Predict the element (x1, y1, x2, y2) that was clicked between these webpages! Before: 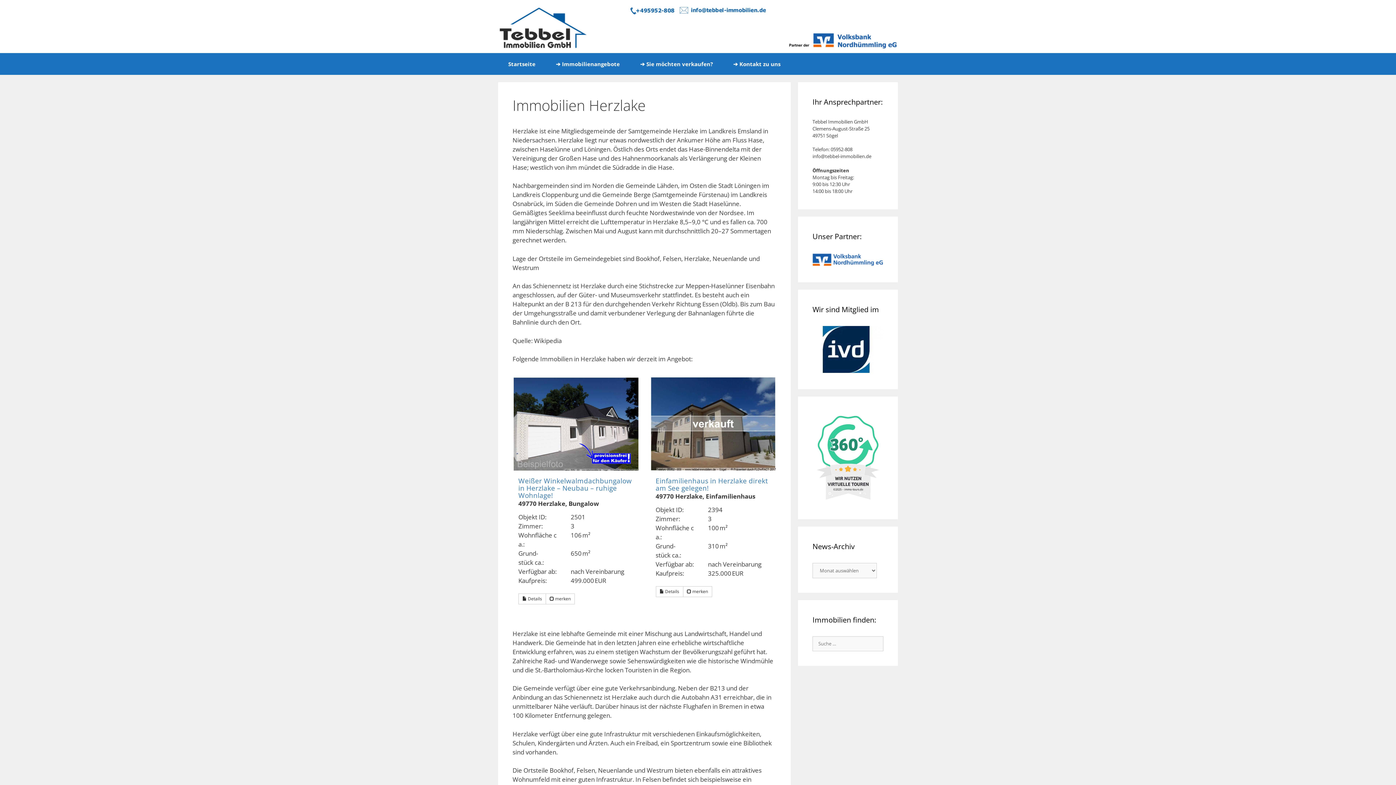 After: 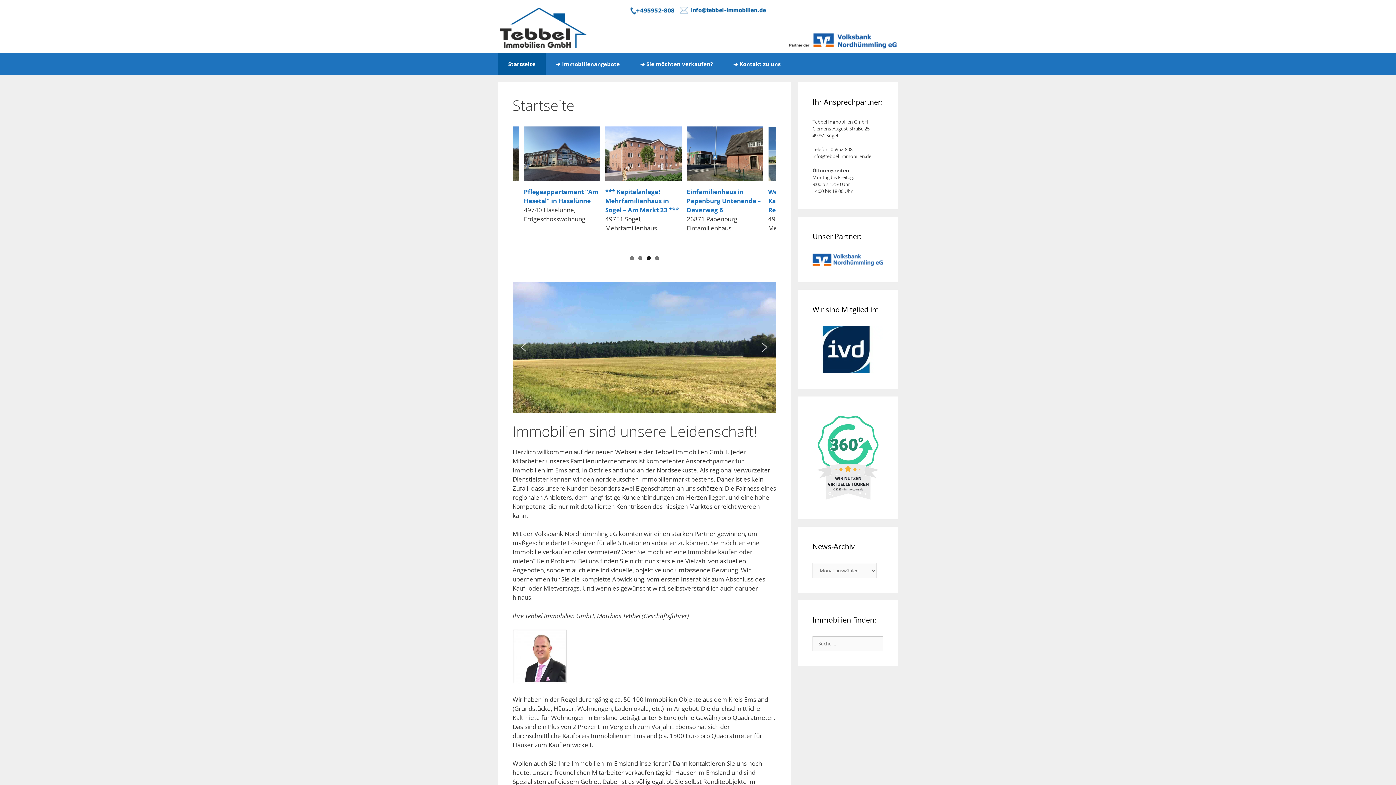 Action: bbox: (498, 53, 545, 74) label:   Startseite  